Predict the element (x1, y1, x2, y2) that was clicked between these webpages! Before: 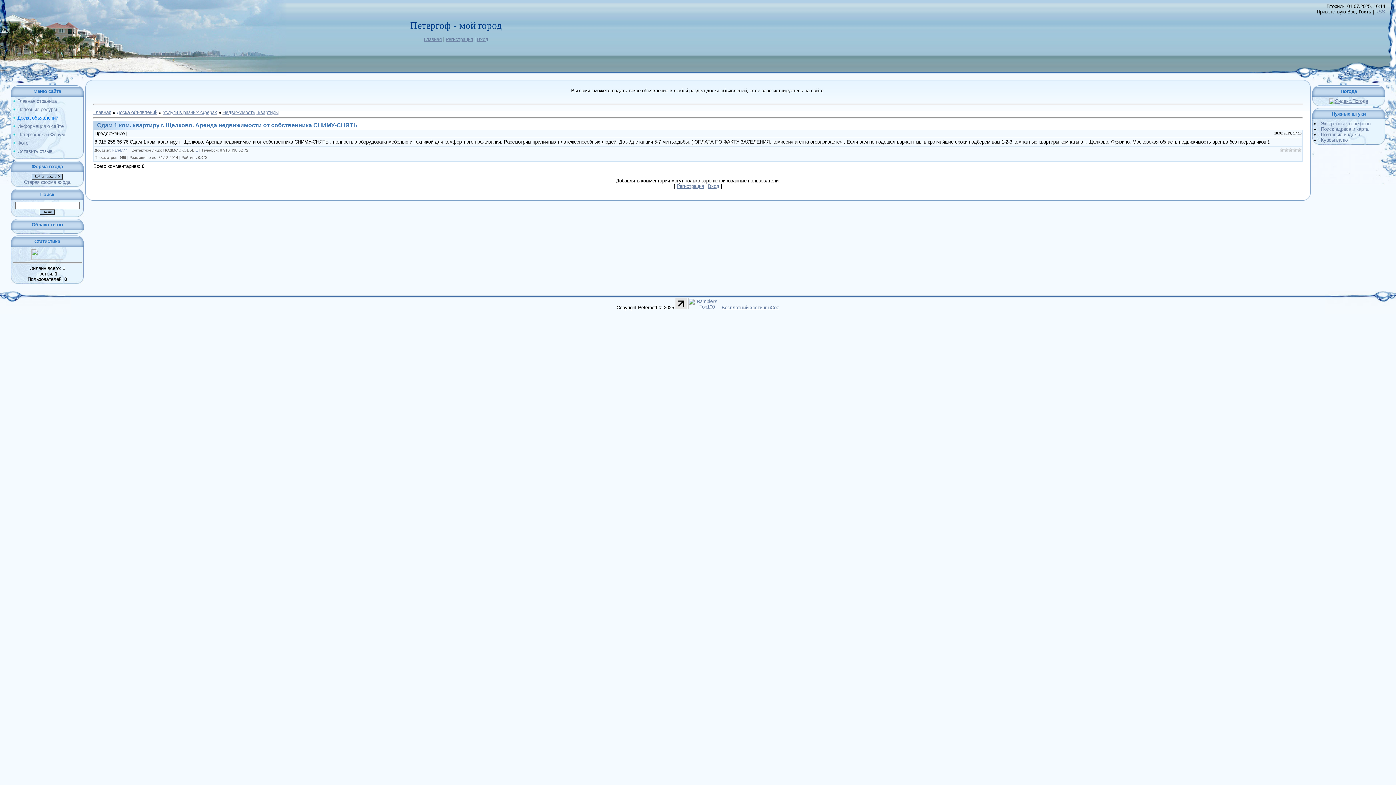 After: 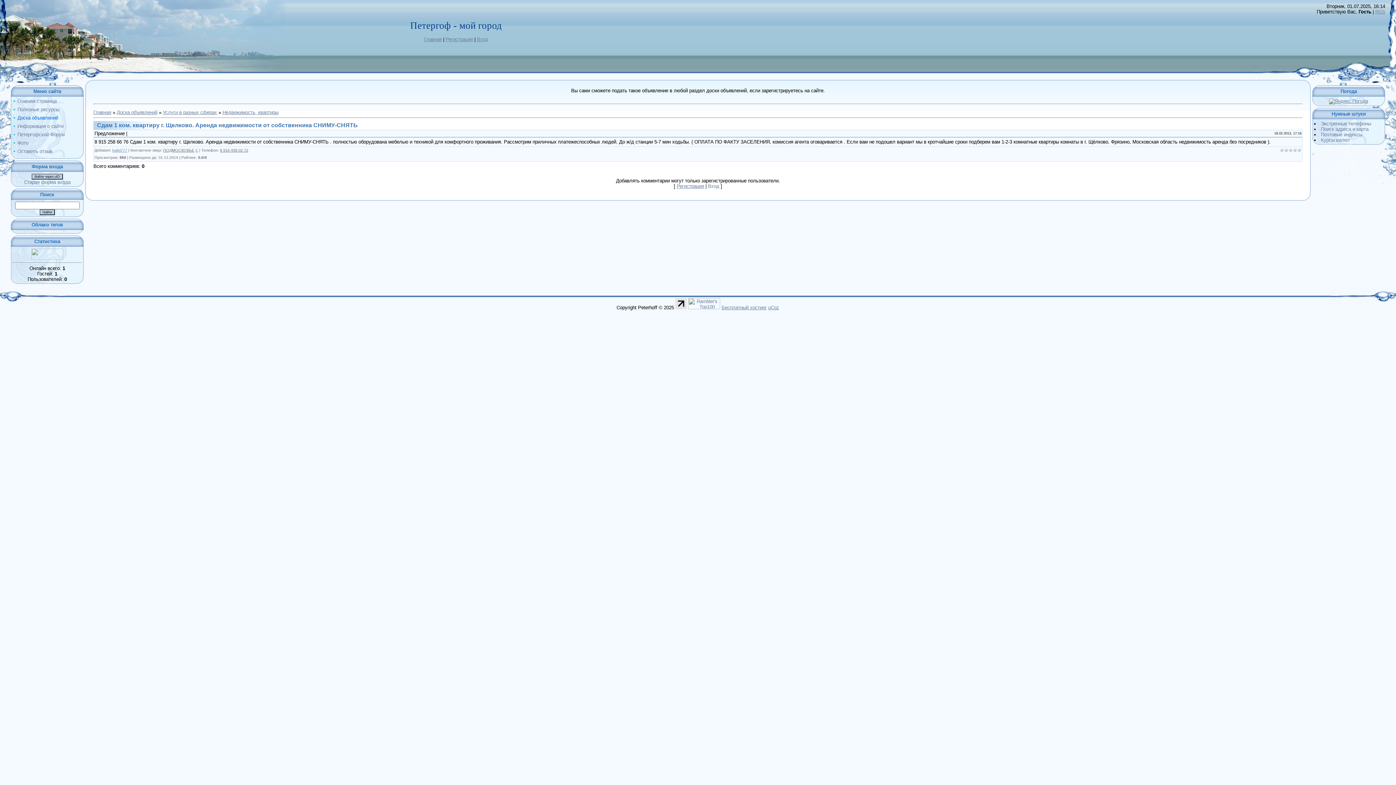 Action: bbox: (708, 183, 719, 189) label: Вход